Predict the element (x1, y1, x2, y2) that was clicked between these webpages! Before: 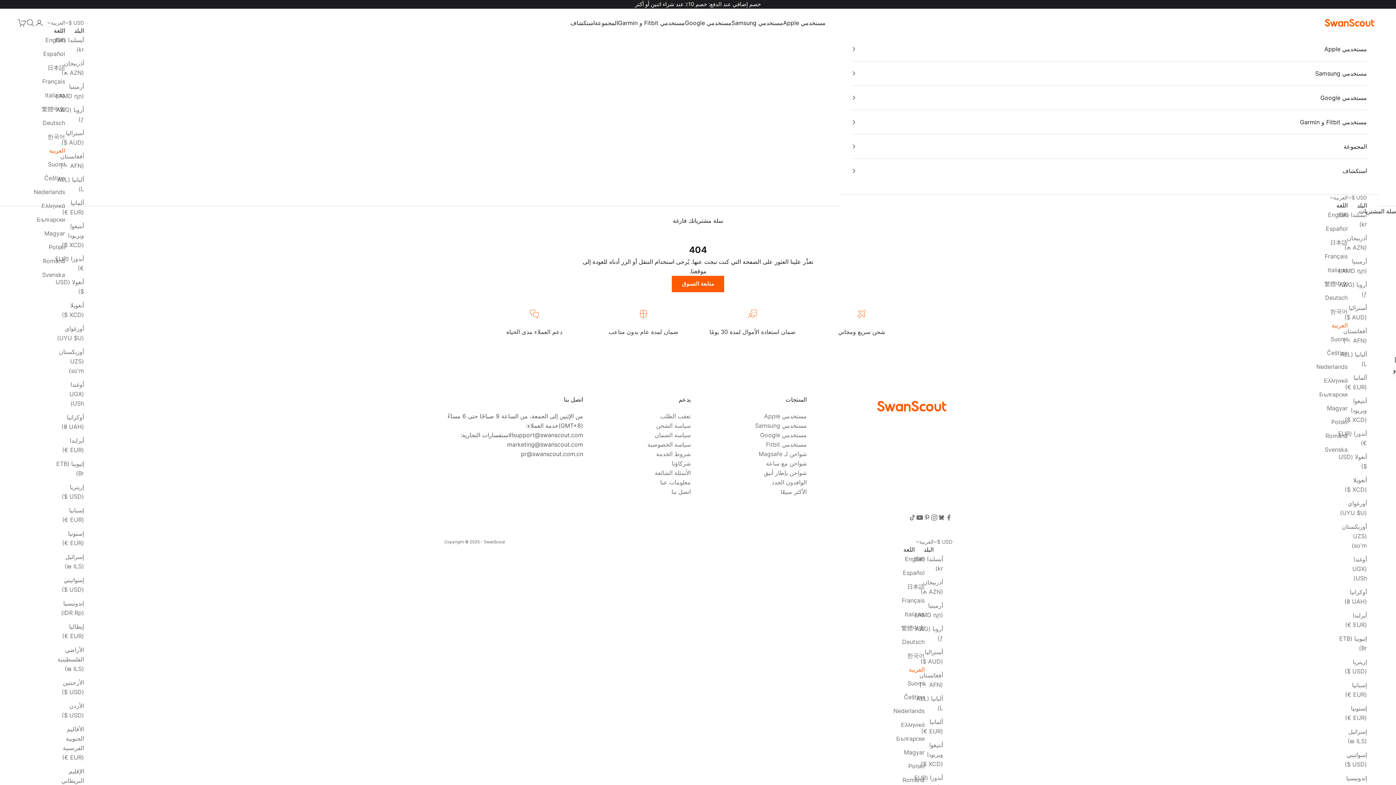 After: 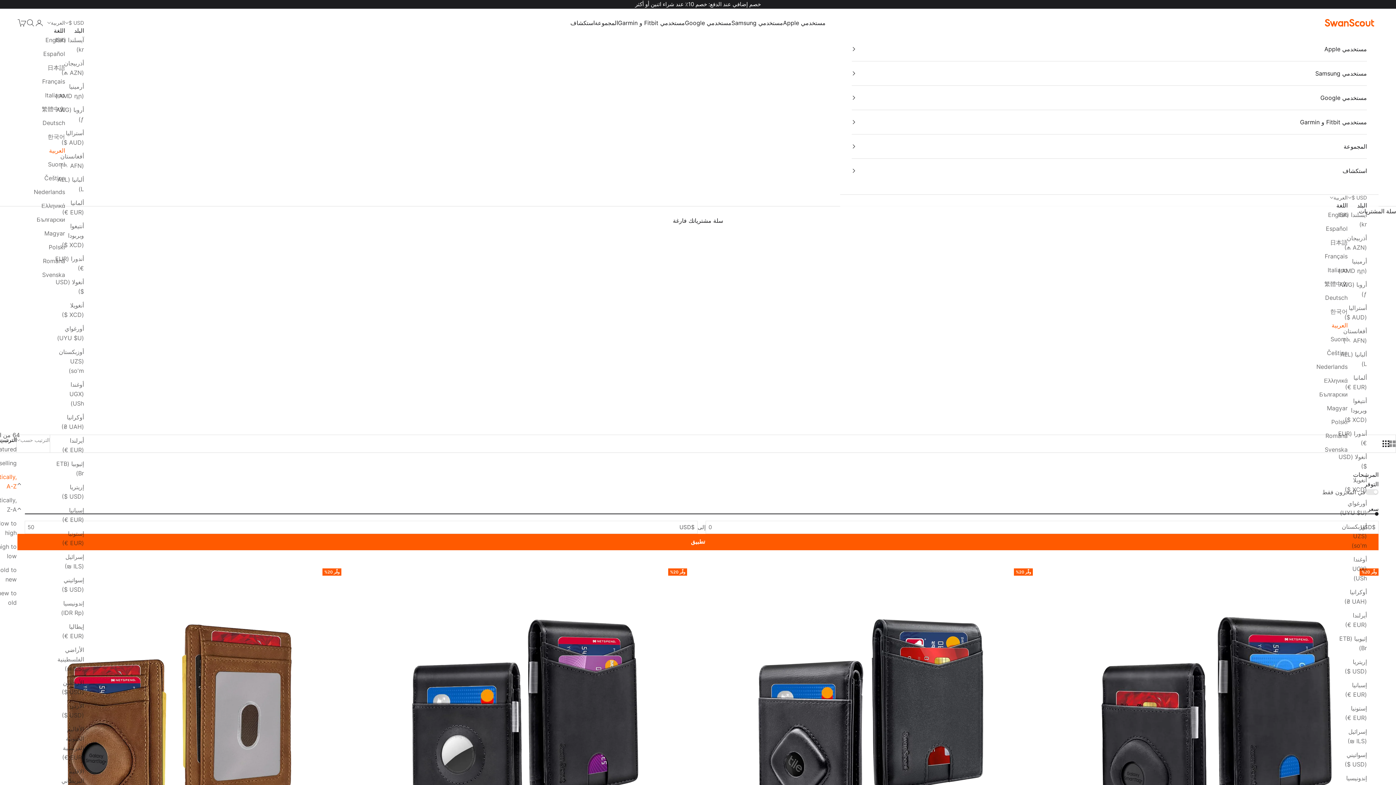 Action: bbox: (672, 276, 724, 292) label: متابعة التسوق